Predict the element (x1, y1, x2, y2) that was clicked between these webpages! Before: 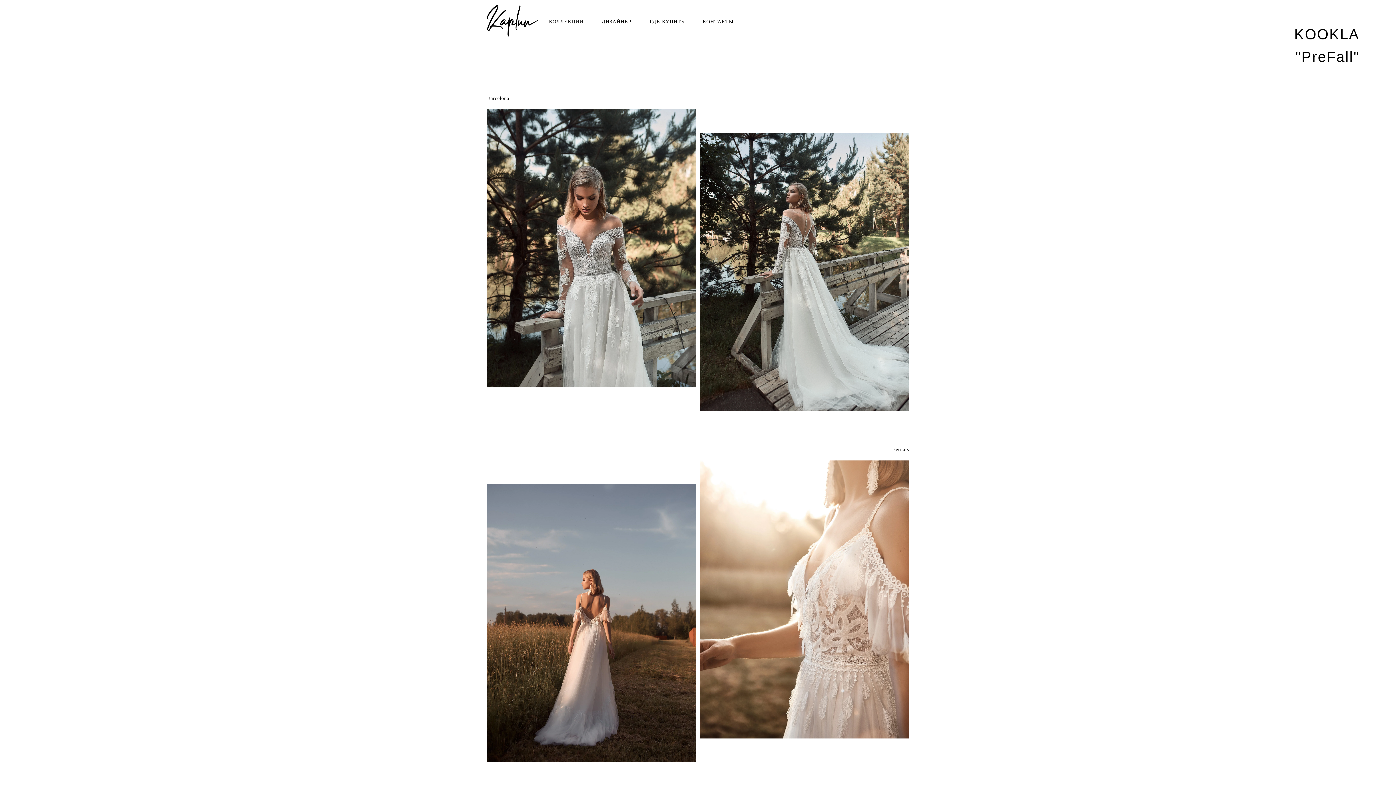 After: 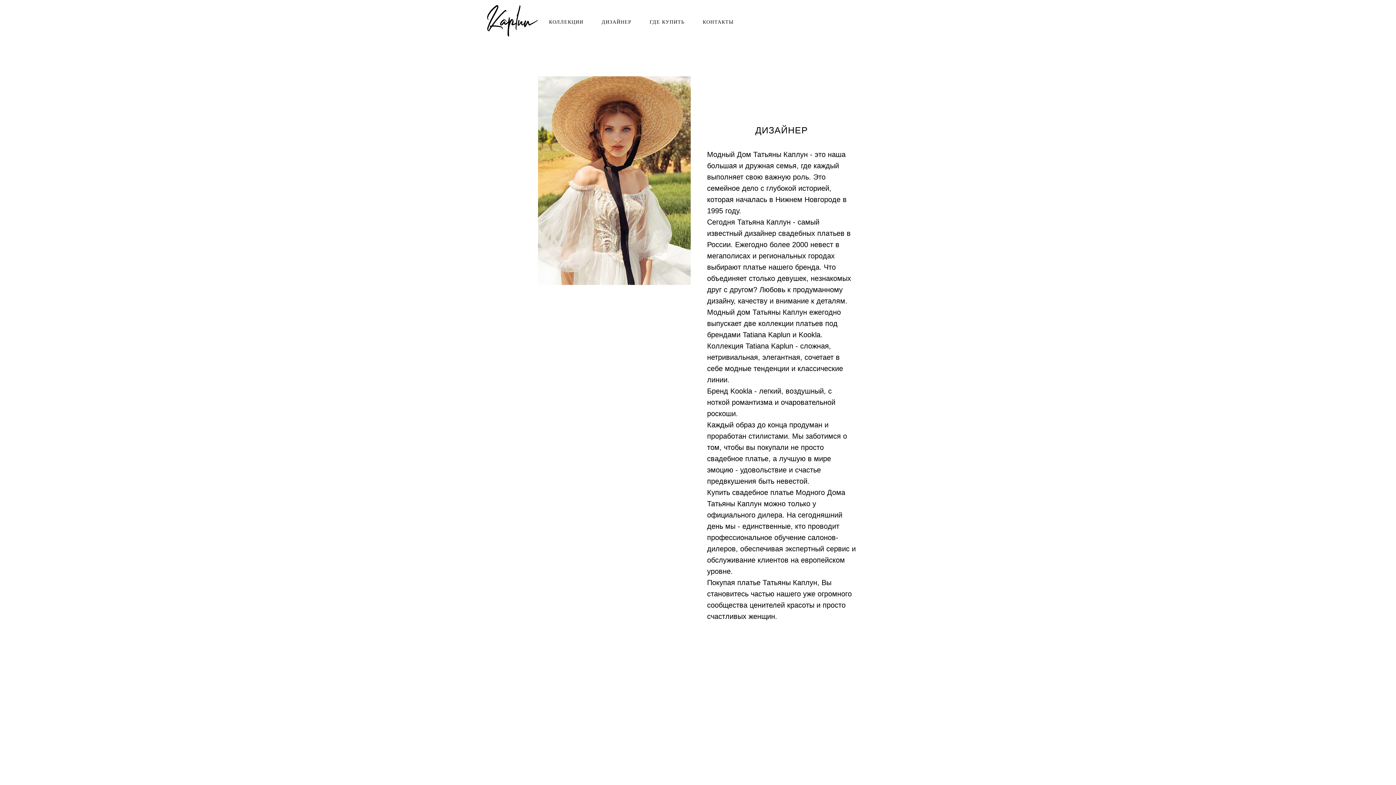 Action: label: ДИЗАЙНЕР bbox: (601, 18, 631, 24)